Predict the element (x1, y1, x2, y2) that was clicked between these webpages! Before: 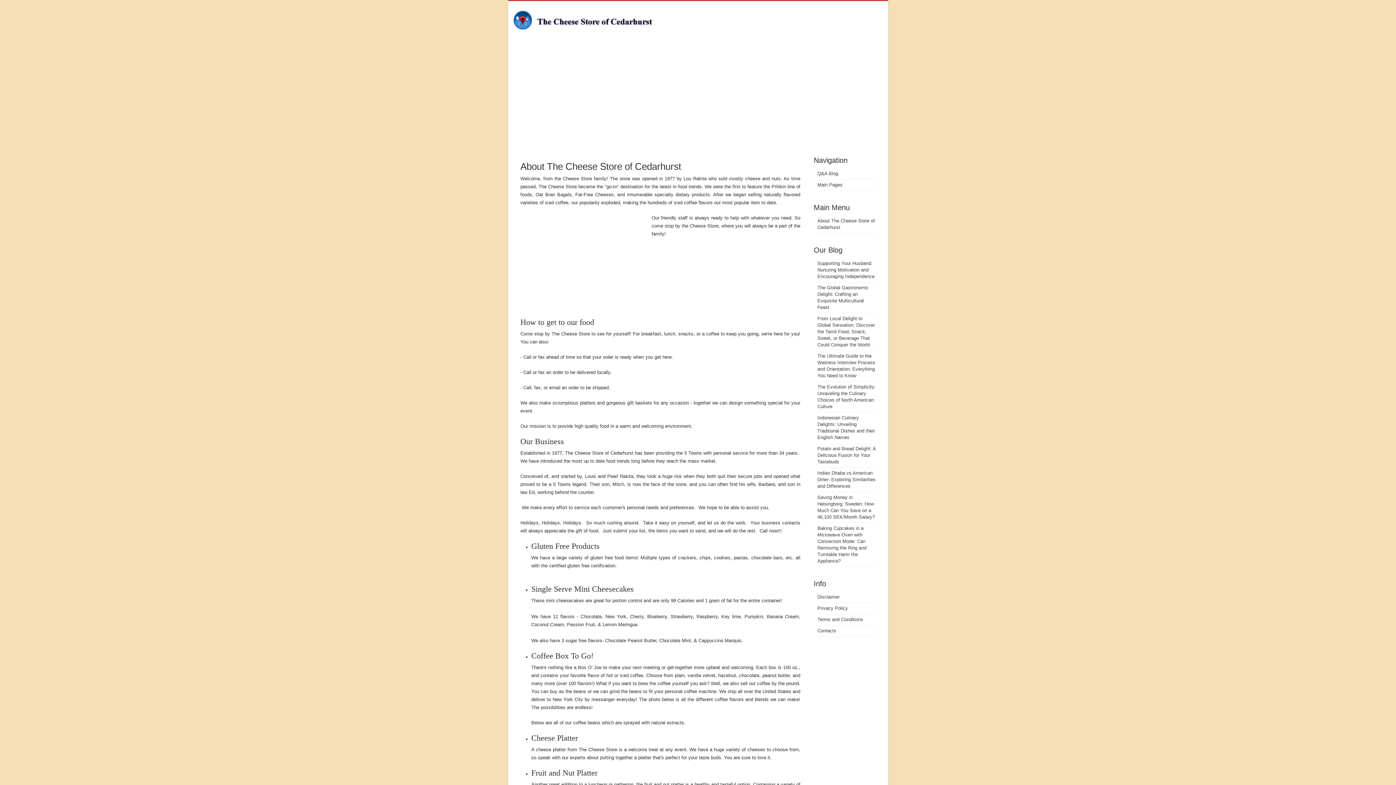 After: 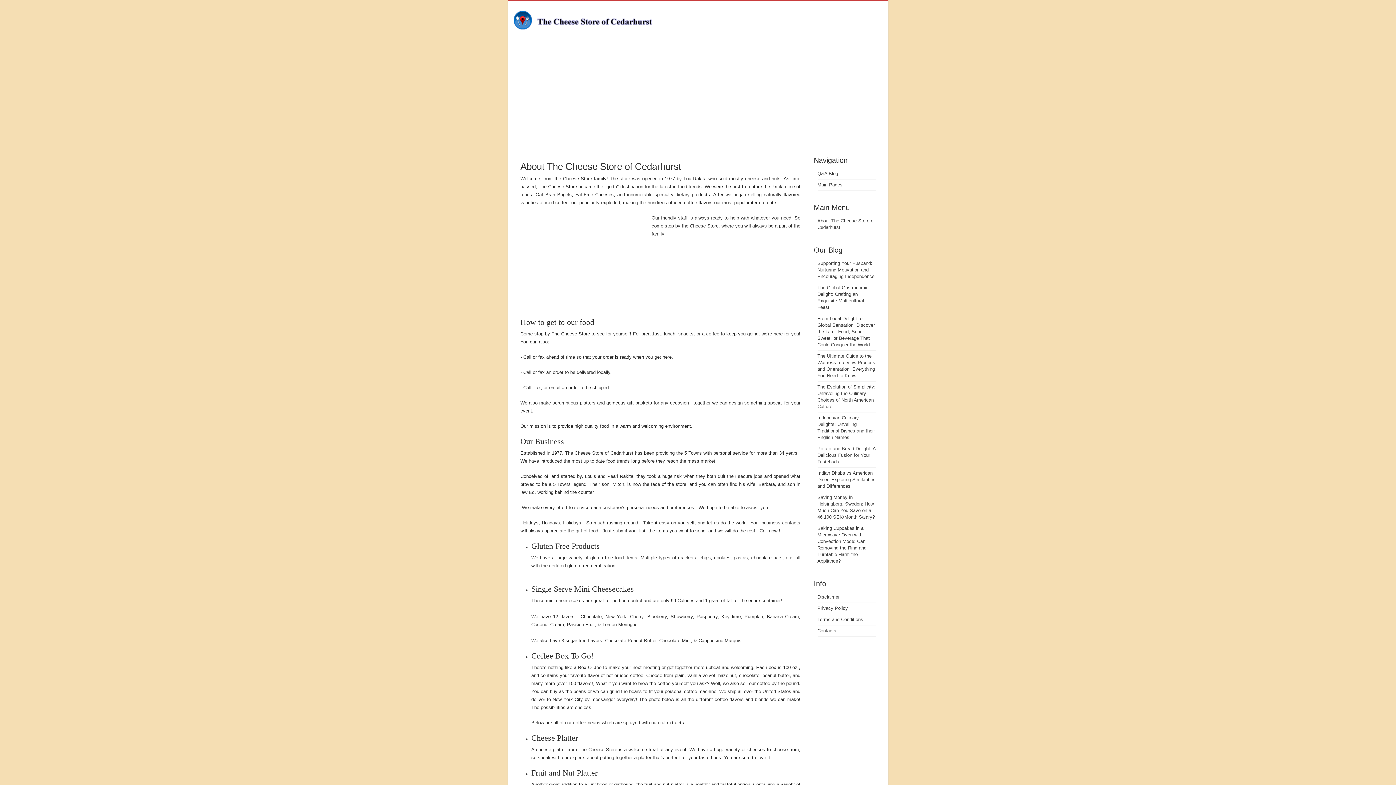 Action: bbox: (513, 27, 658, 32)